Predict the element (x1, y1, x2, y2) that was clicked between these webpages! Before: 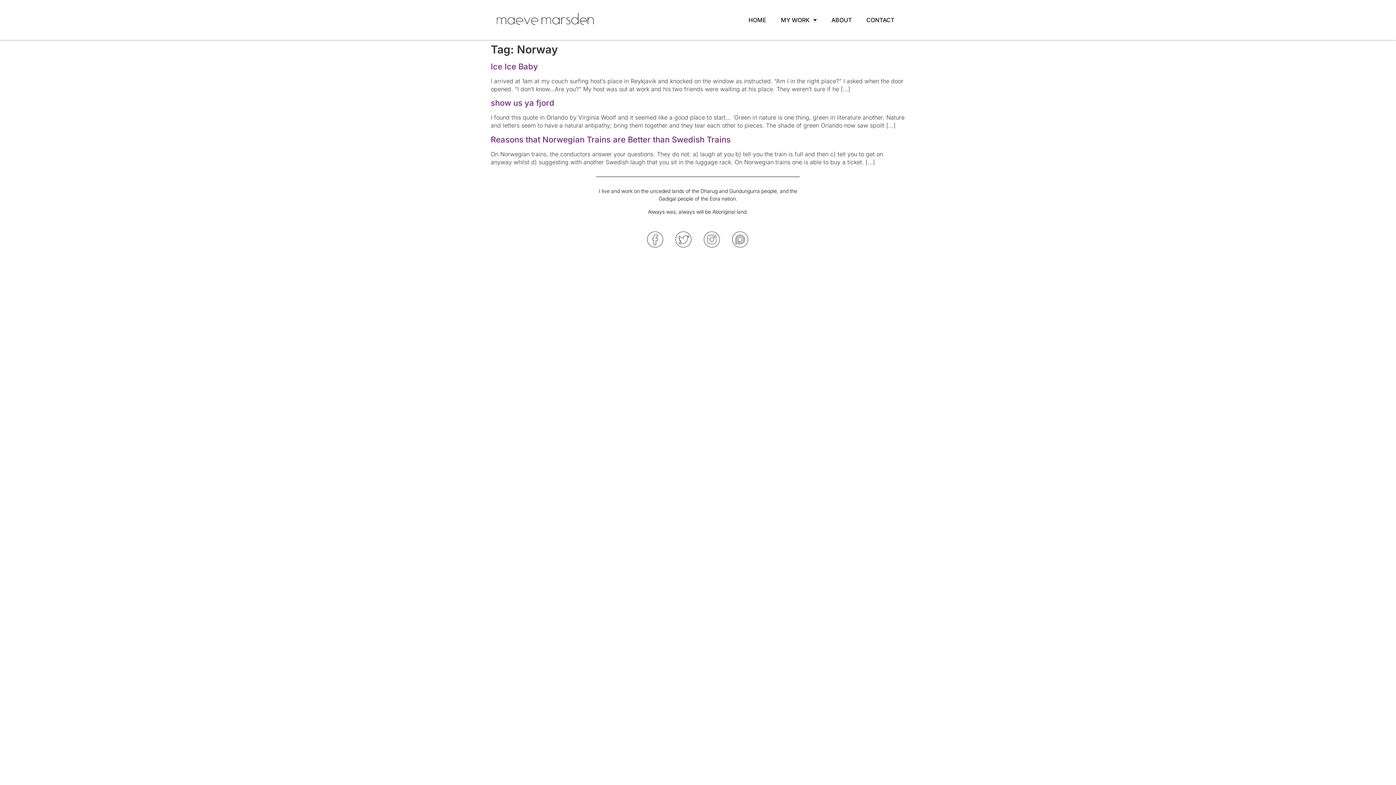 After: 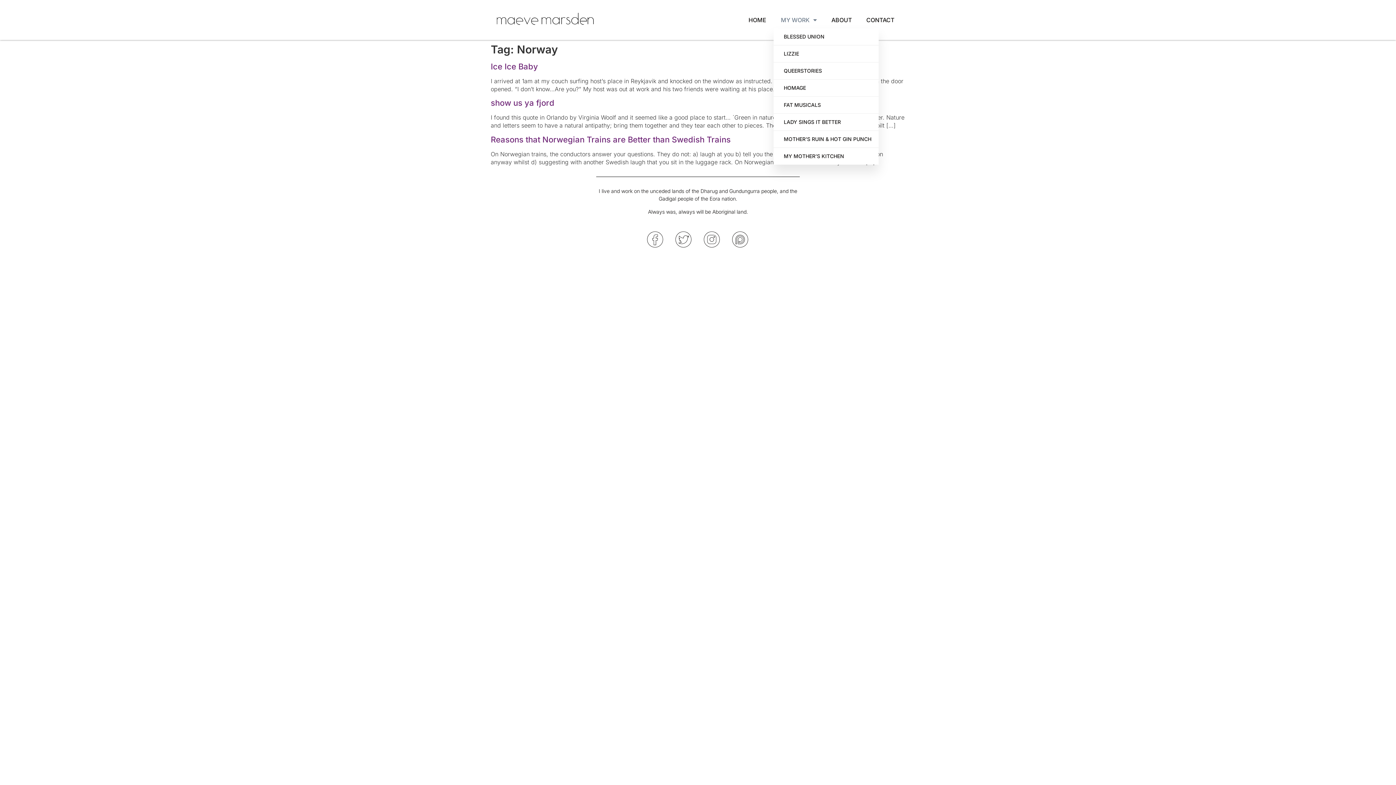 Action: label: MY WORK bbox: (773, 11, 824, 28)